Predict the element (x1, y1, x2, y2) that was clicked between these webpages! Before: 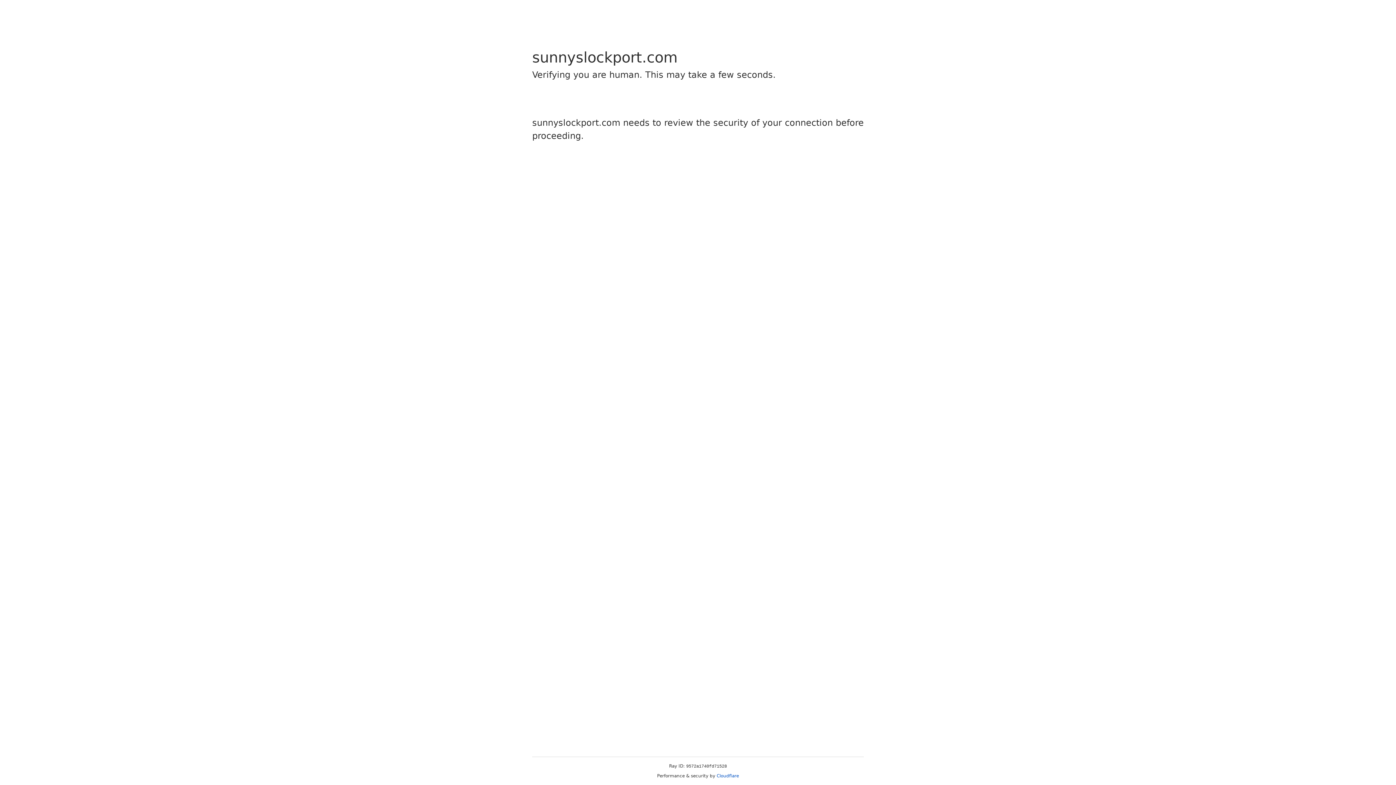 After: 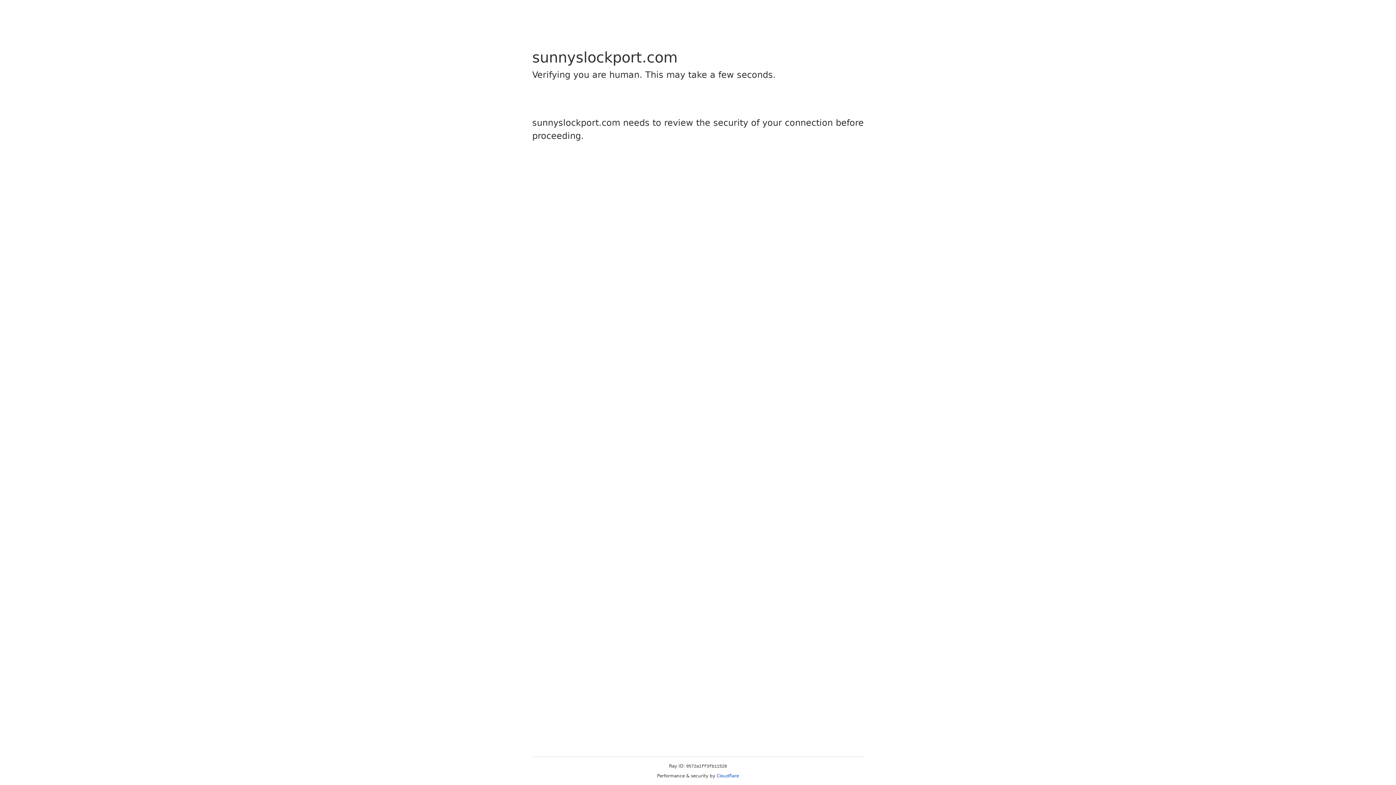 Action: bbox: (716, 773, 739, 778) label: Cloudflare